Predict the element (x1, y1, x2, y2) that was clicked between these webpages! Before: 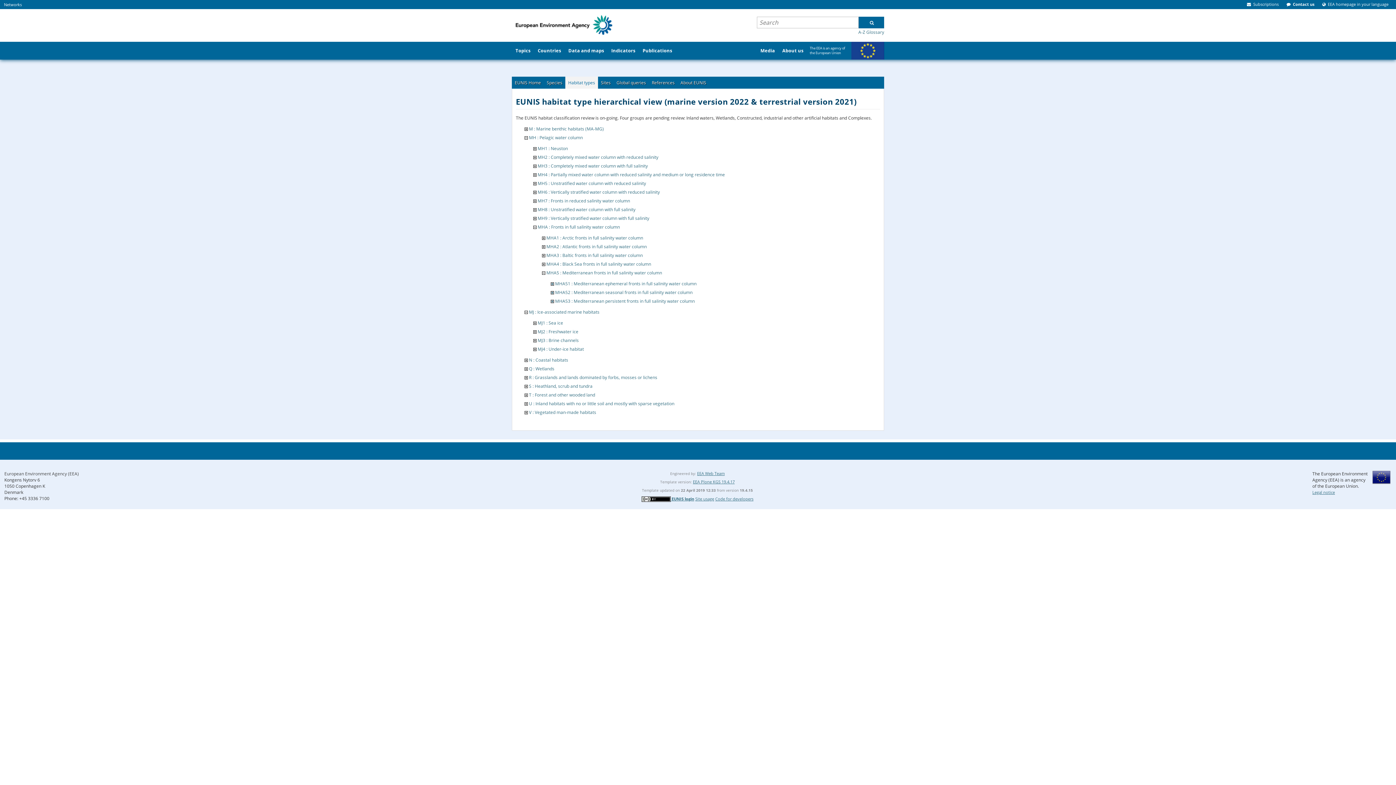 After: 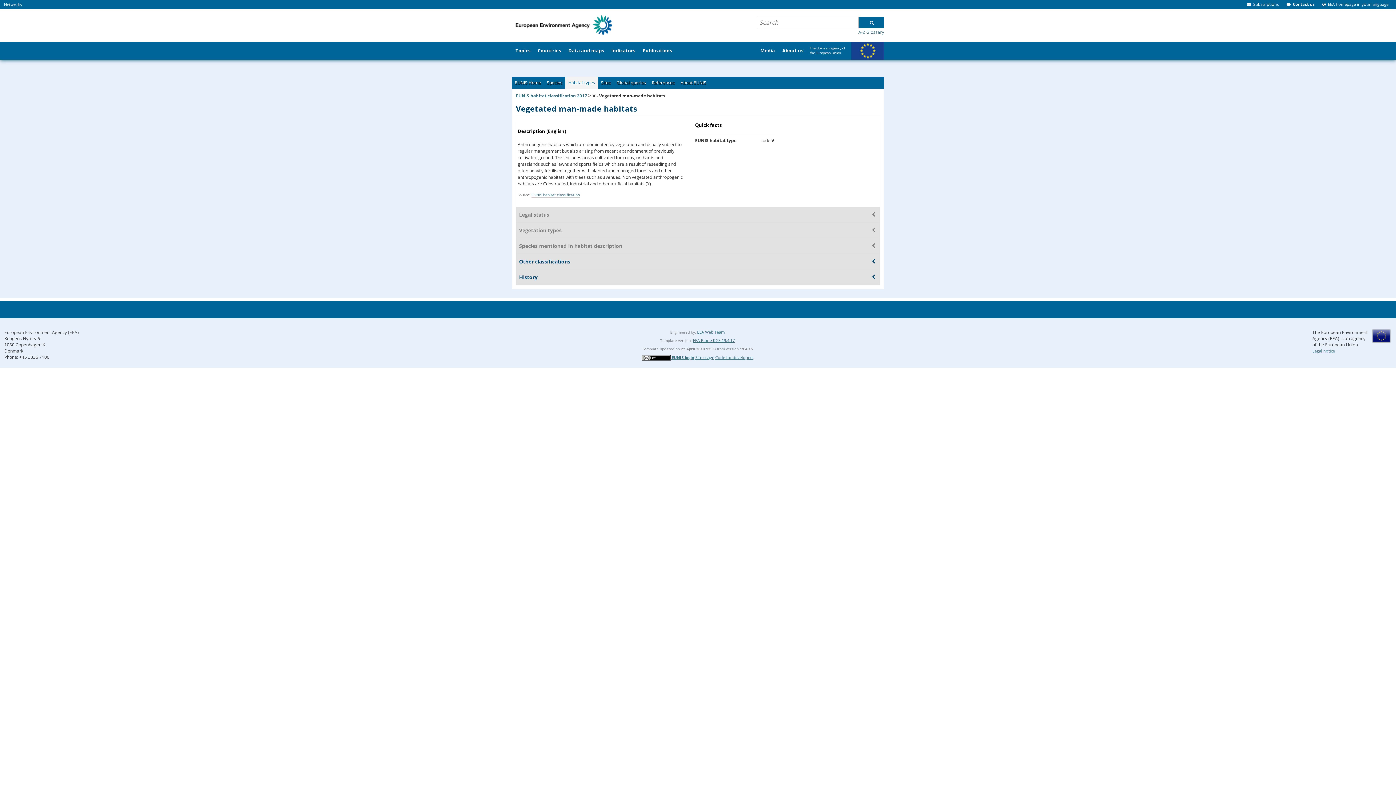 Action: bbox: (529, 409, 596, 415) label: V : Vegetated man-made habitats